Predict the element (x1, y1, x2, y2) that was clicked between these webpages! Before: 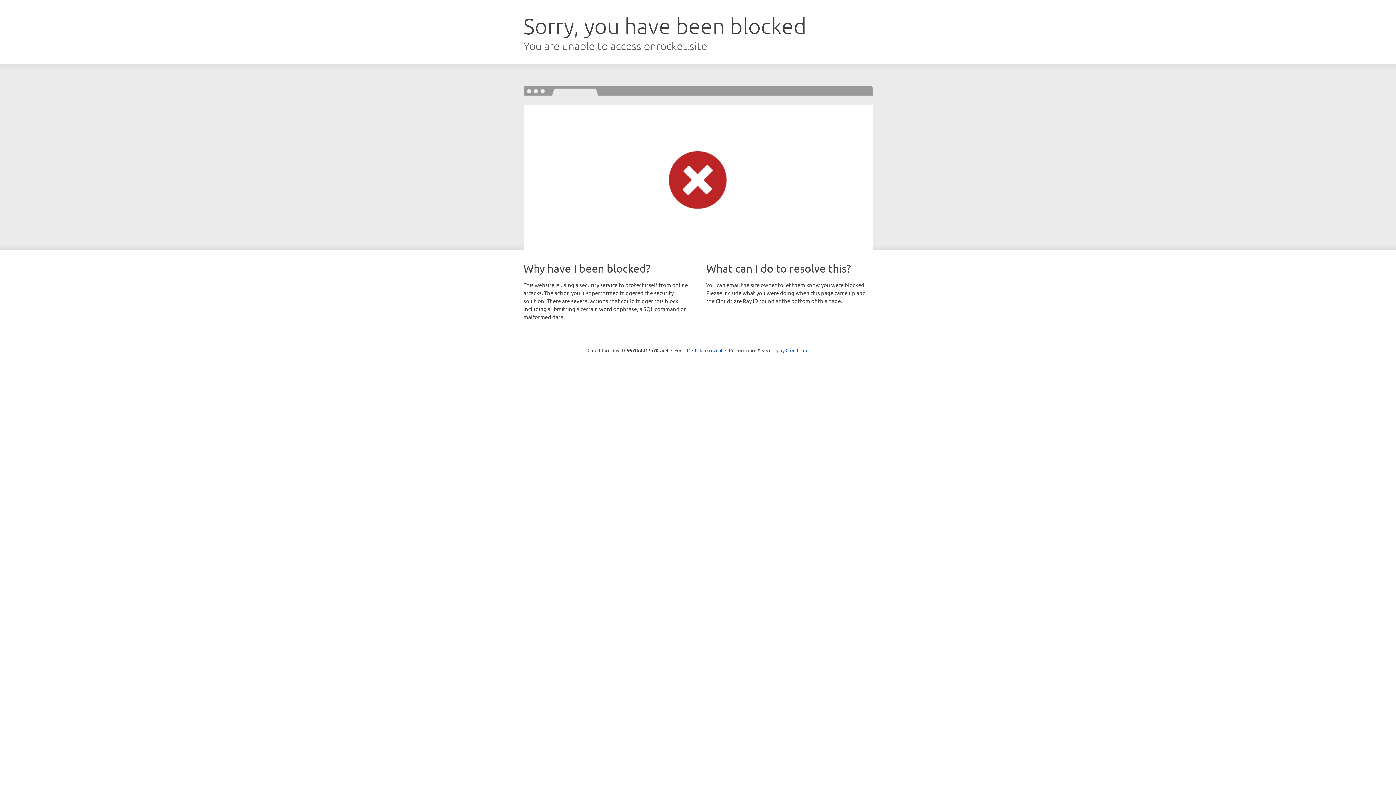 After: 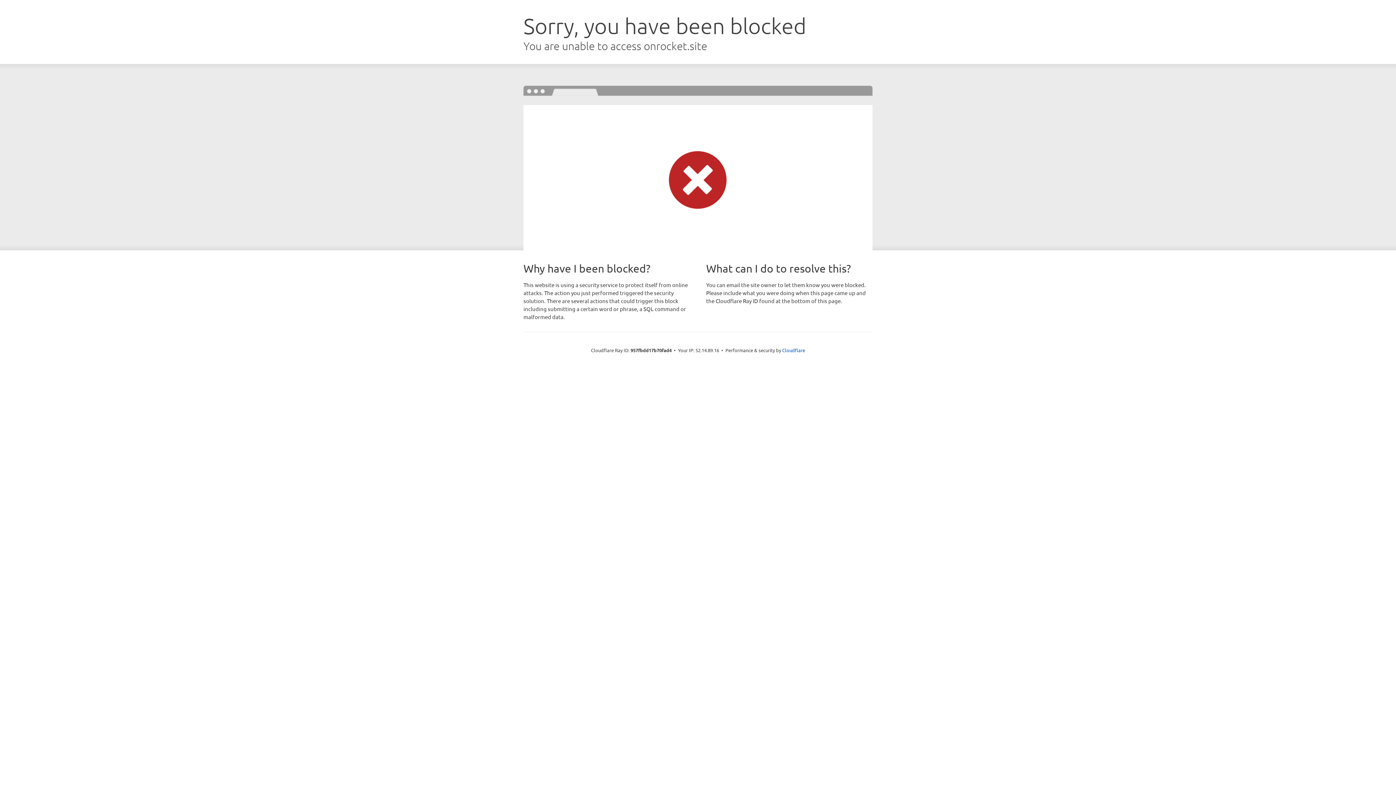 Action: label: Click to reveal bbox: (692, 346, 722, 353)